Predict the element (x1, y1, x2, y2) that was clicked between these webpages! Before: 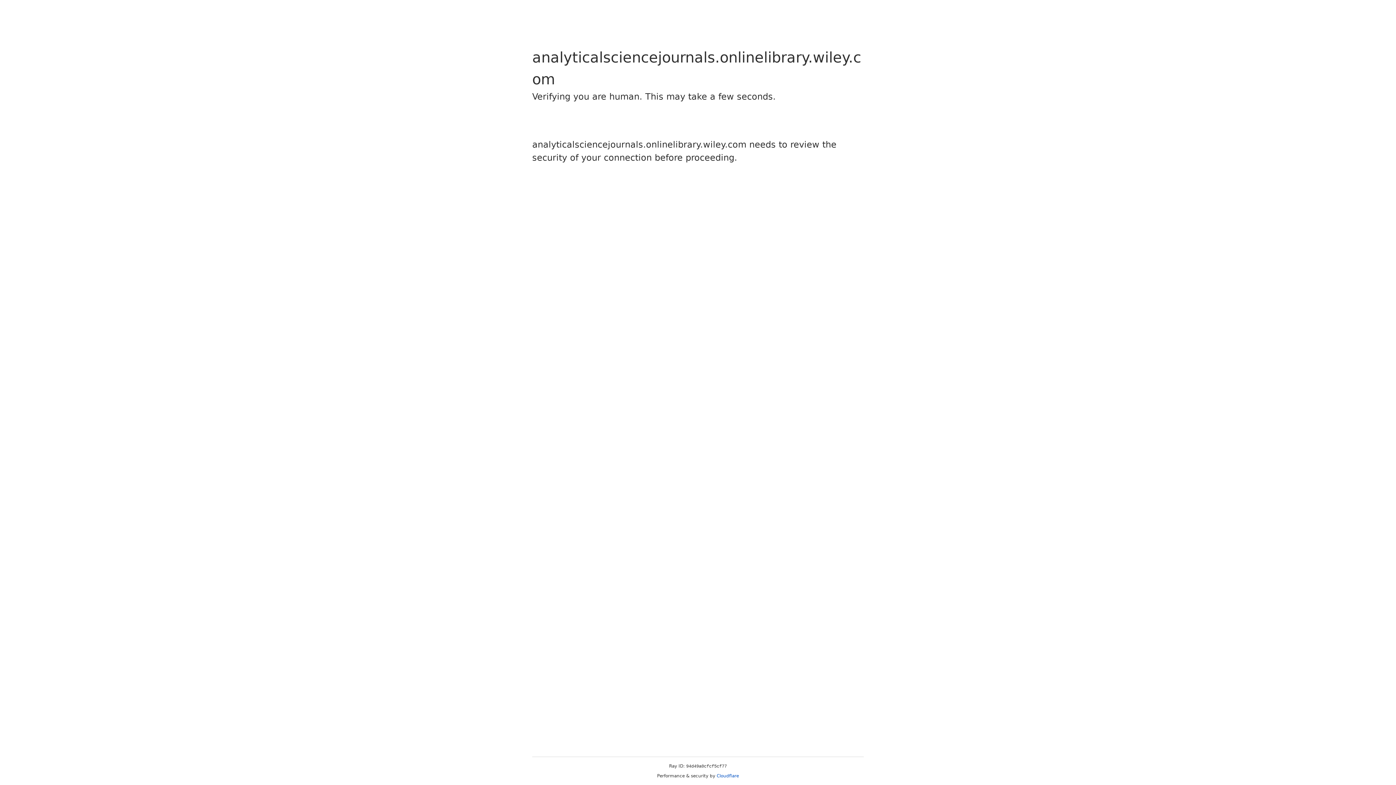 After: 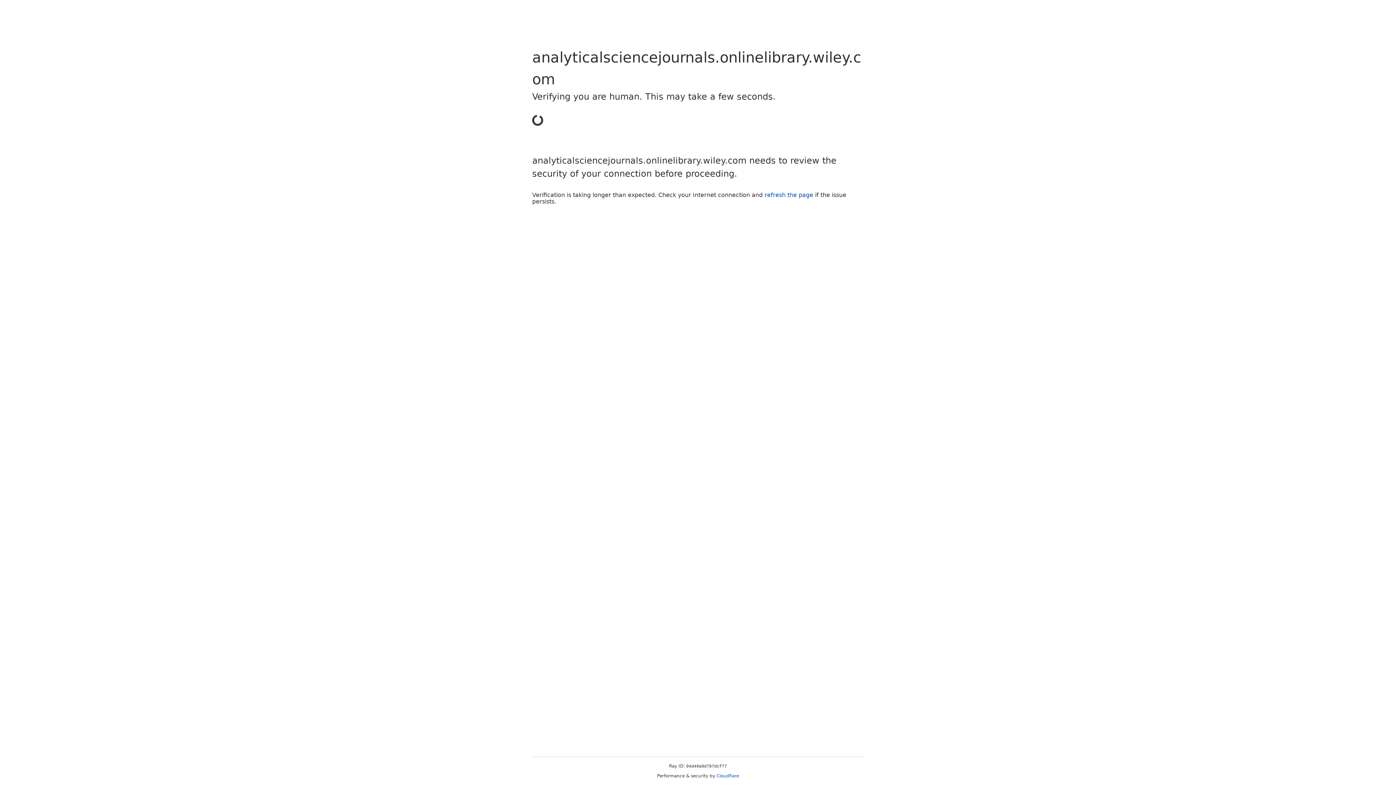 Action: label: Cloudflare bbox: (716, 773, 739, 778)